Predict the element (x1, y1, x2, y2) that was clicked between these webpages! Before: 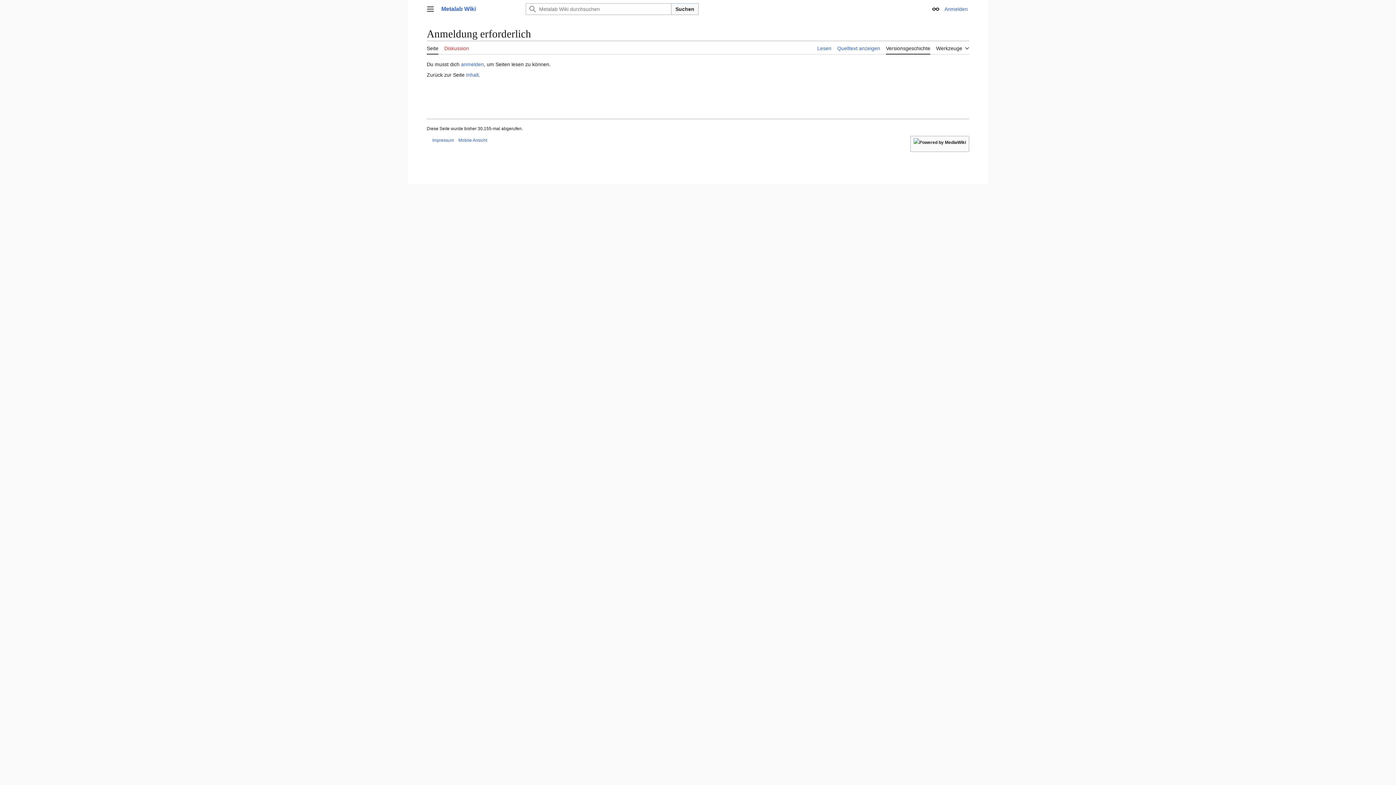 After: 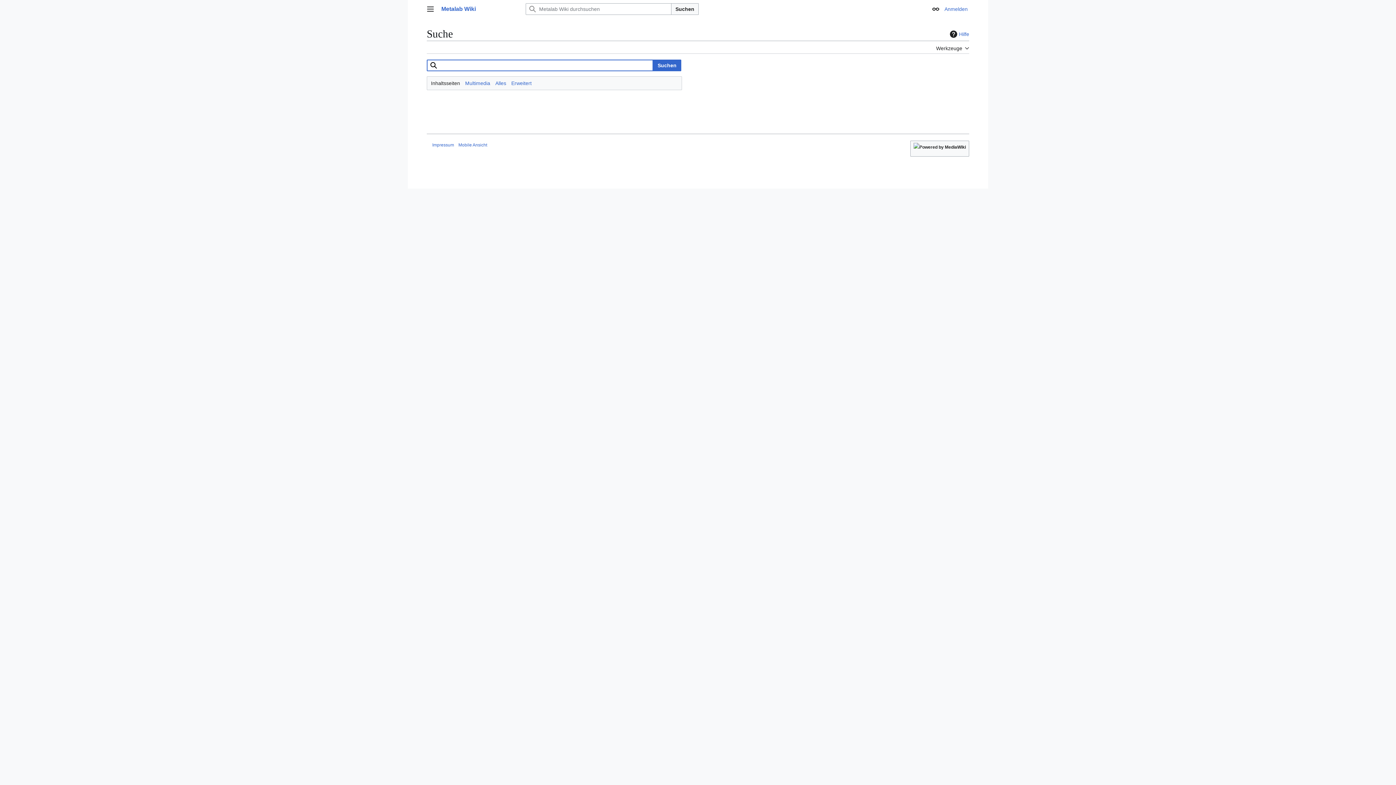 Action: label: Suchen bbox: (671, 3, 698, 14)